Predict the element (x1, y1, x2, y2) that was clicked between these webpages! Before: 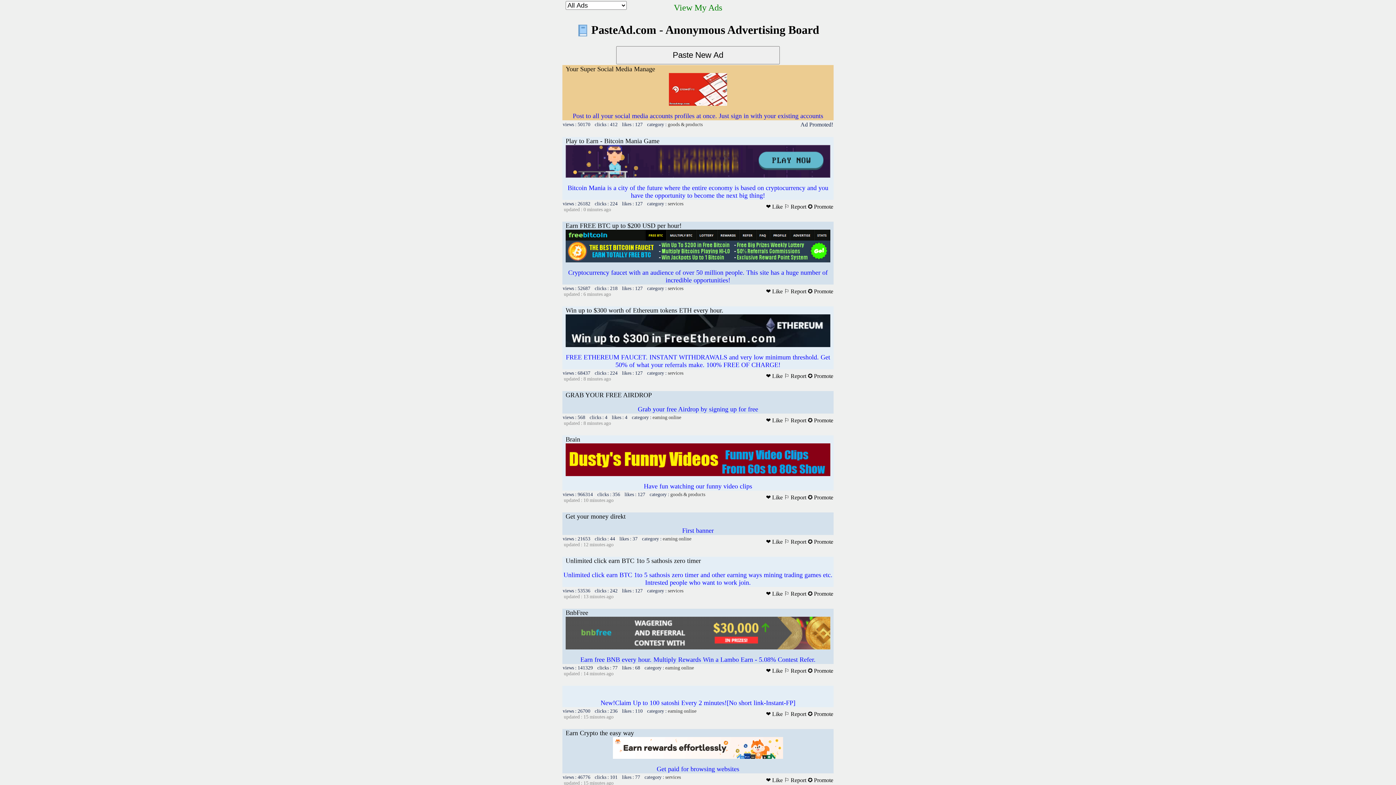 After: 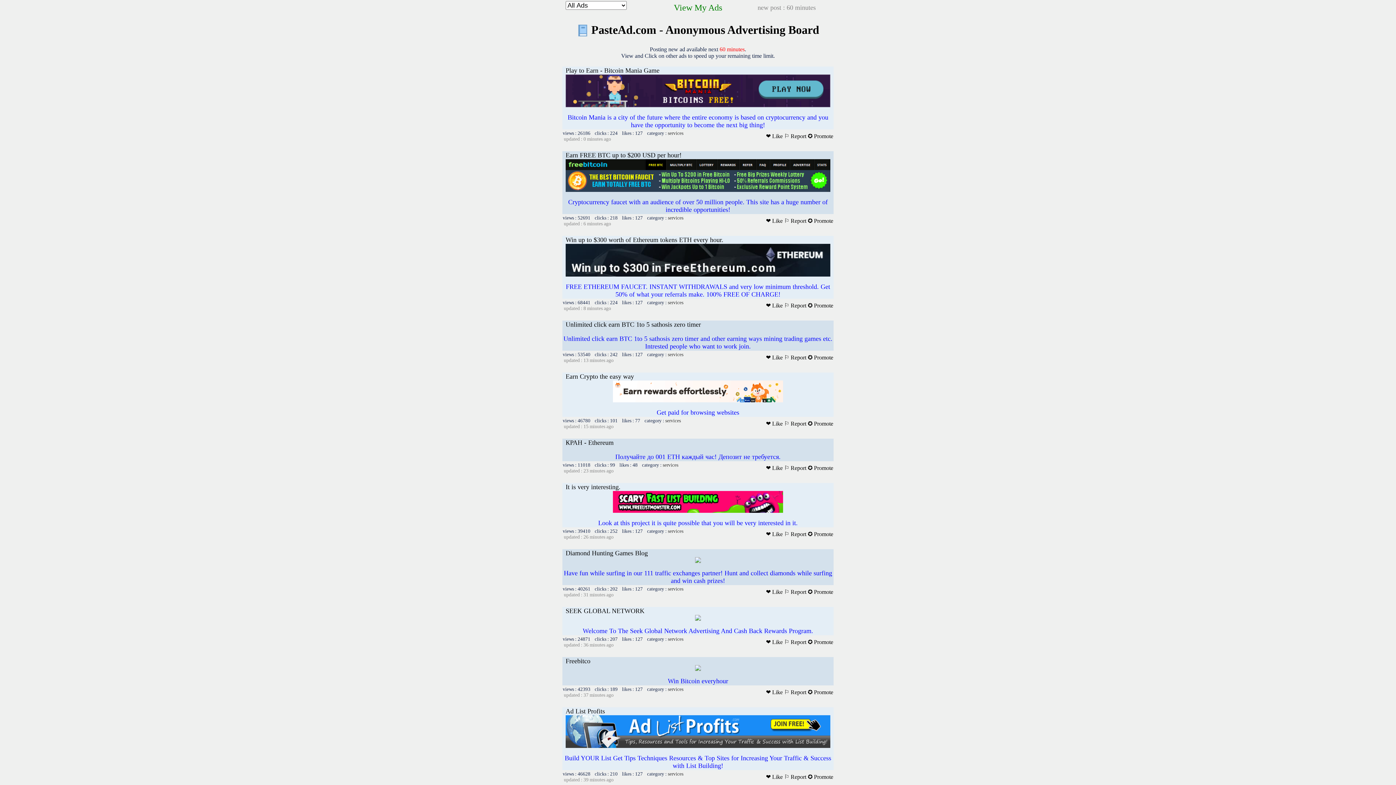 Action: label: services bbox: (668, 285, 683, 291)